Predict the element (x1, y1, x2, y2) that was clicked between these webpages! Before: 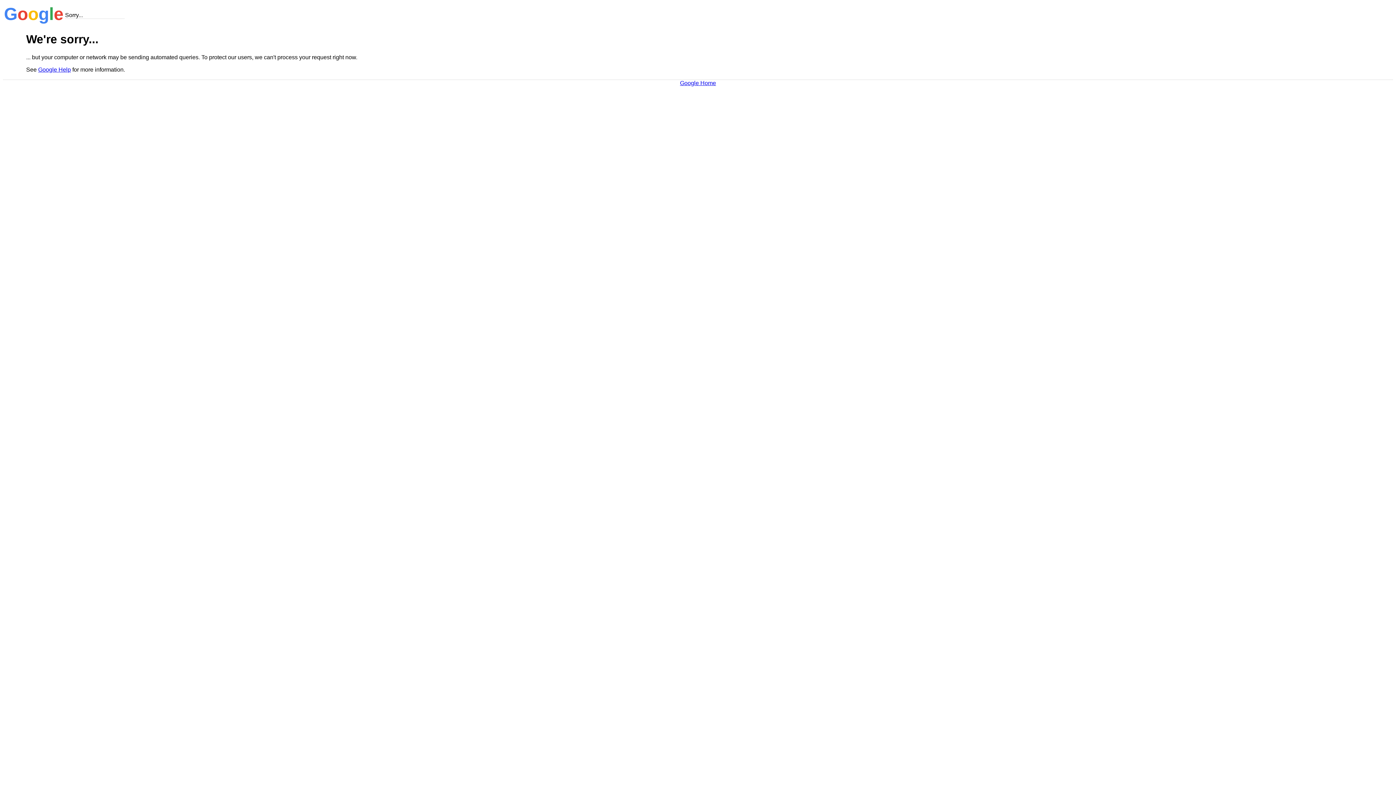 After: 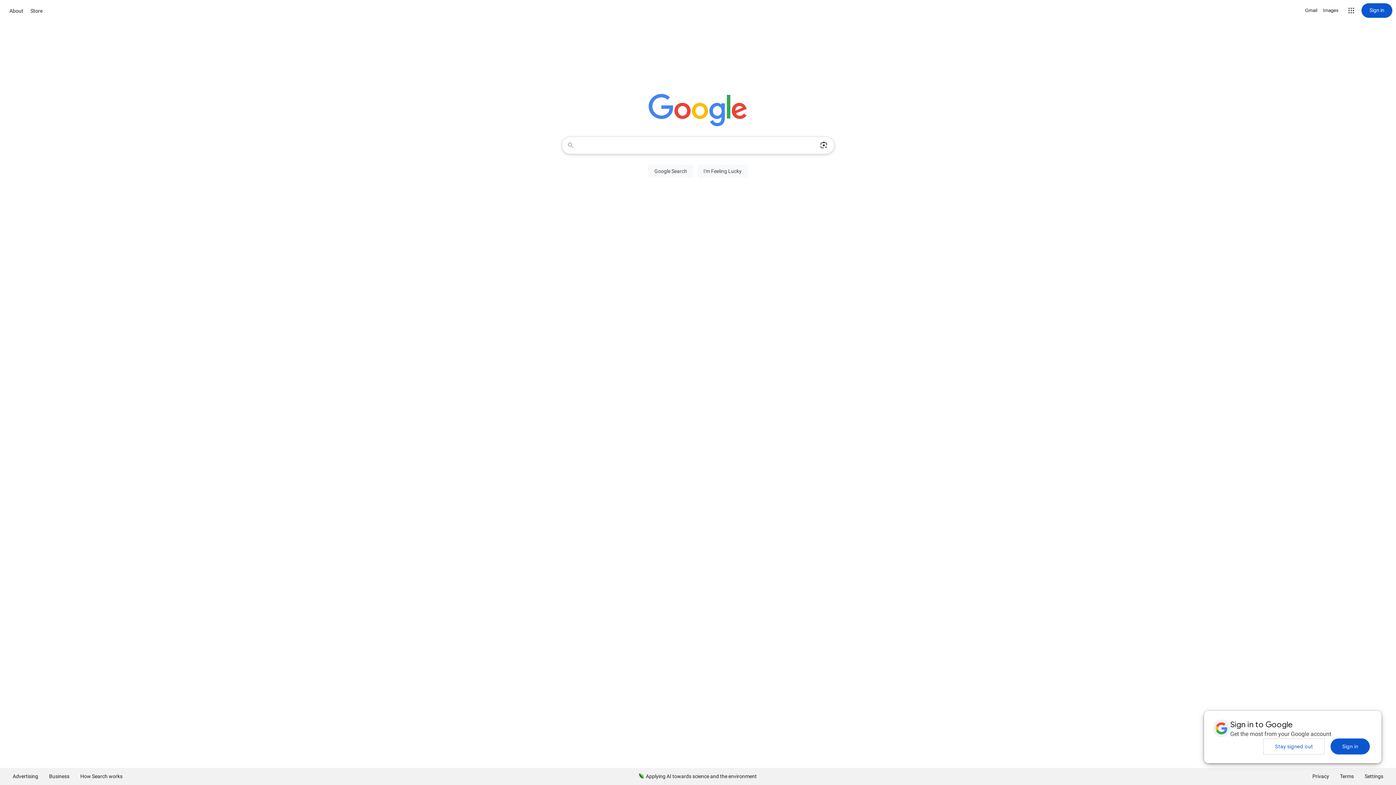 Action: label: Google Home bbox: (680, 79, 716, 86)